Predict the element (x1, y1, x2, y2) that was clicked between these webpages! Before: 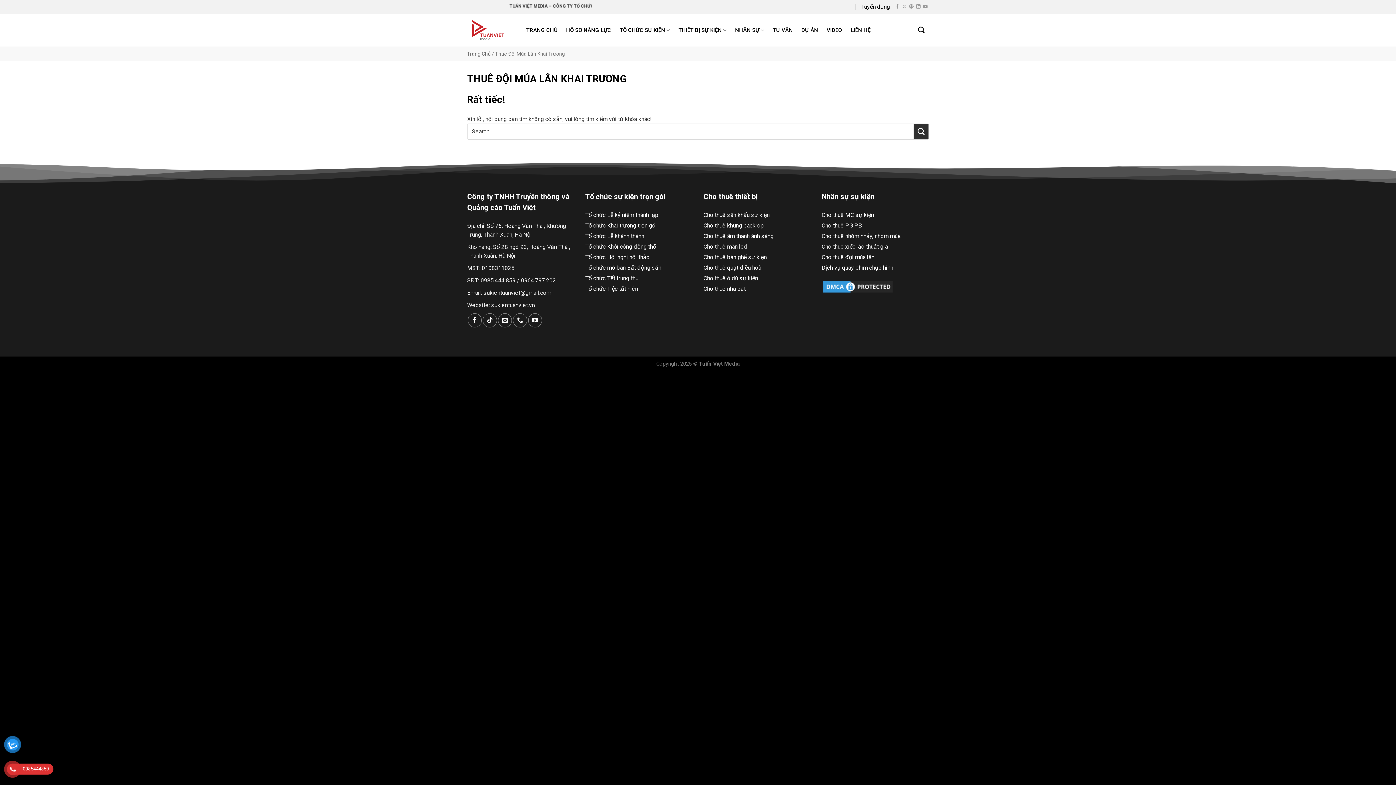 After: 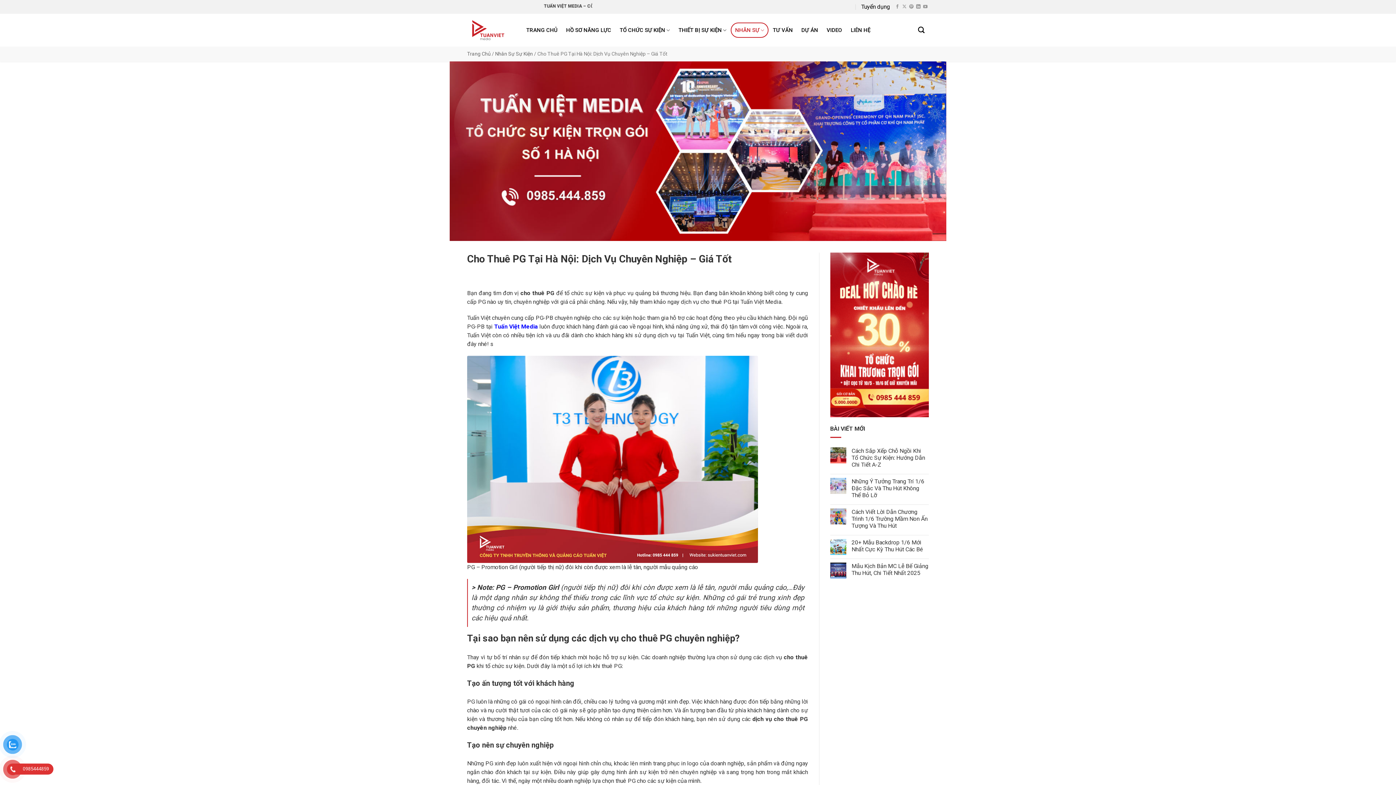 Action: label: Cho thuê PG PB bbox: (821, 222, 862, 229)